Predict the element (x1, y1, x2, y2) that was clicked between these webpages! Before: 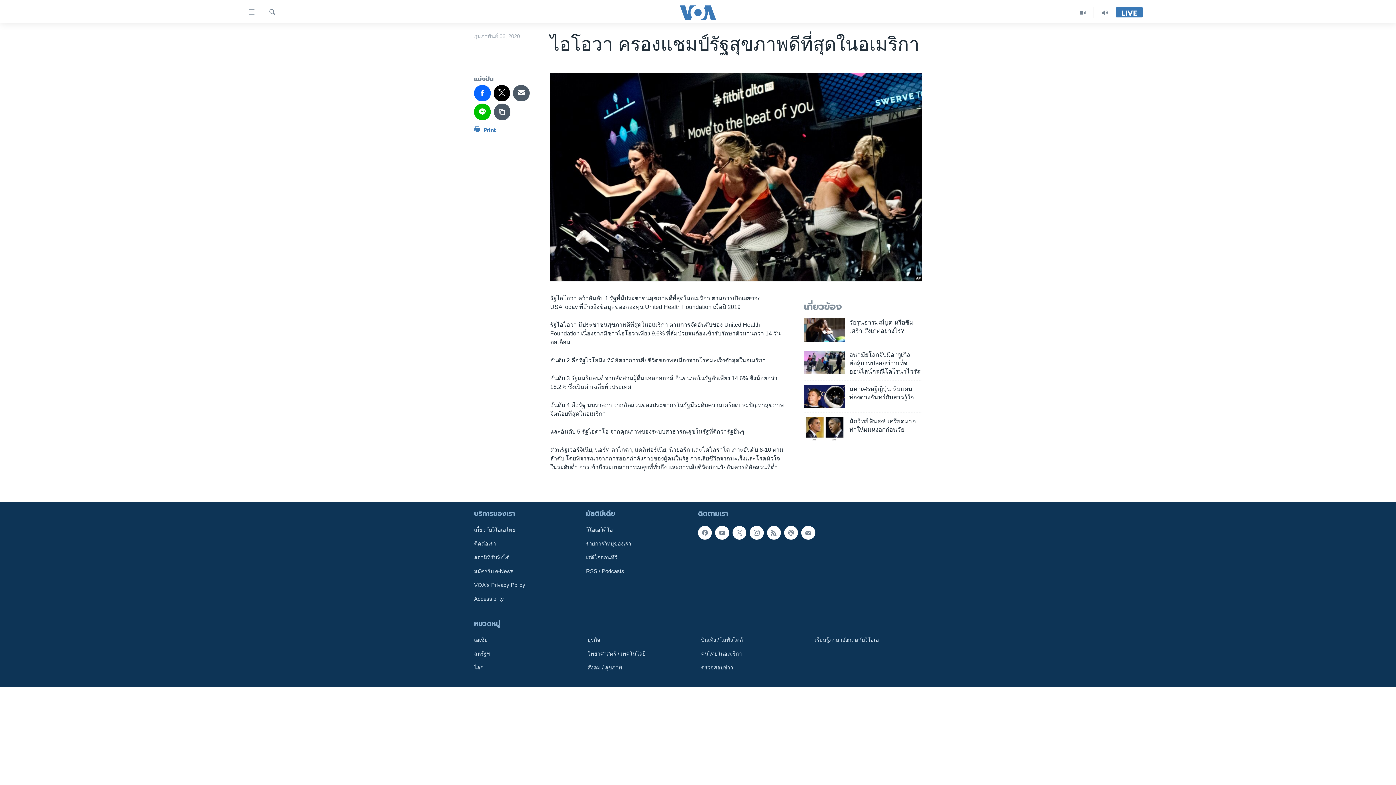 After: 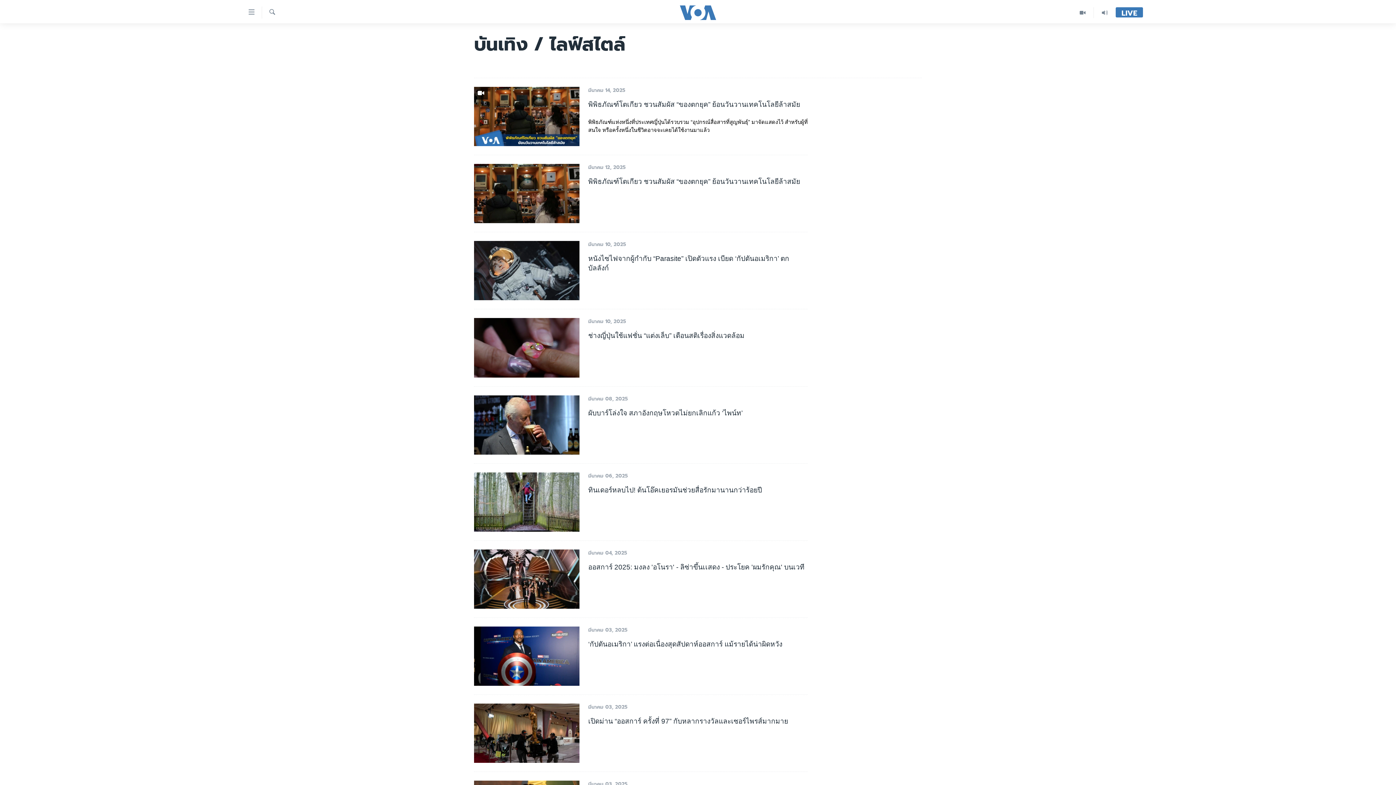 Action: bbox: (701, 636, 804, 644) label: บันเทิง / ไลฟ์สไตล์